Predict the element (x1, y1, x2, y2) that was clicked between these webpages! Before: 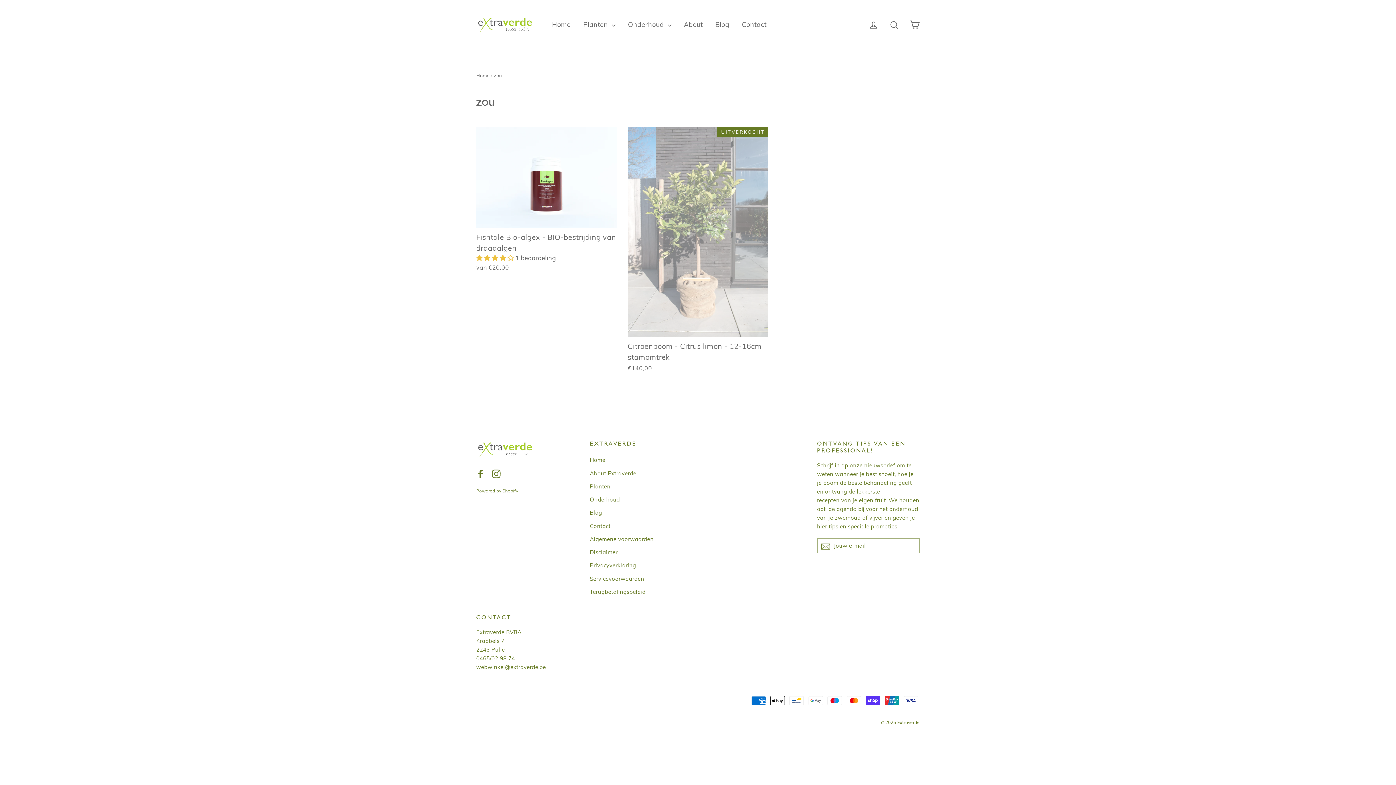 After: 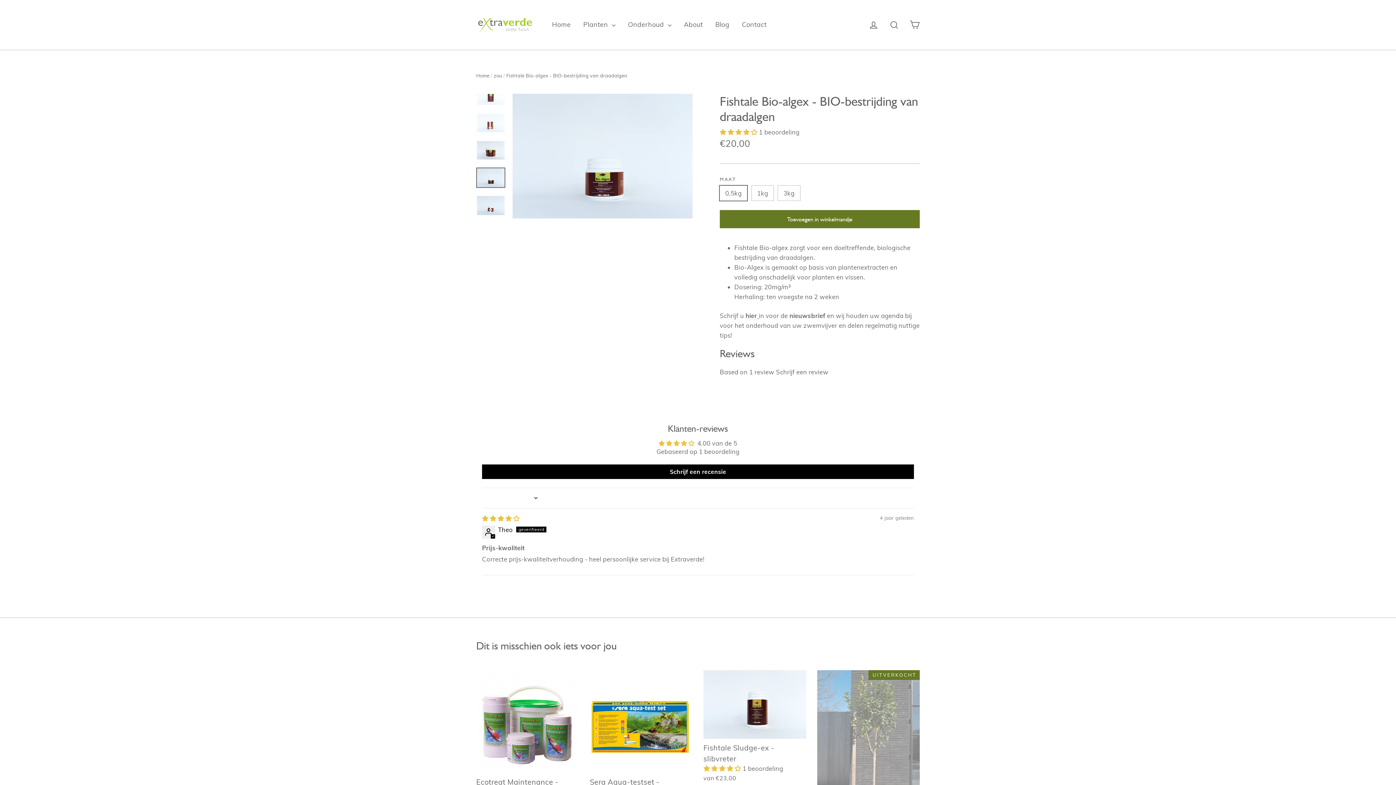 Action: bbox: (476, 127, 616, 274) label: Fishtale Bio-algex - BIO-bestrijding van draadalgen
 1 beoordeling
van €20,00